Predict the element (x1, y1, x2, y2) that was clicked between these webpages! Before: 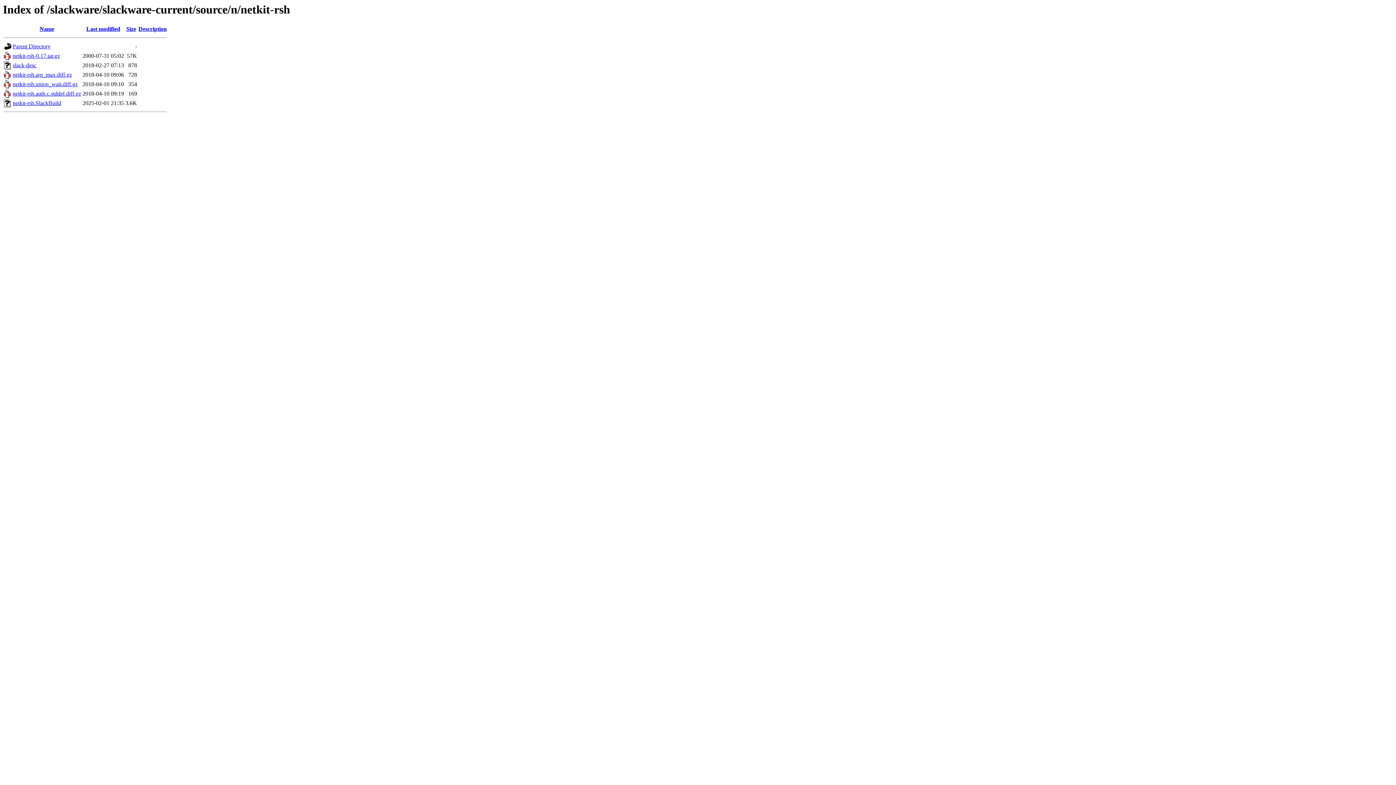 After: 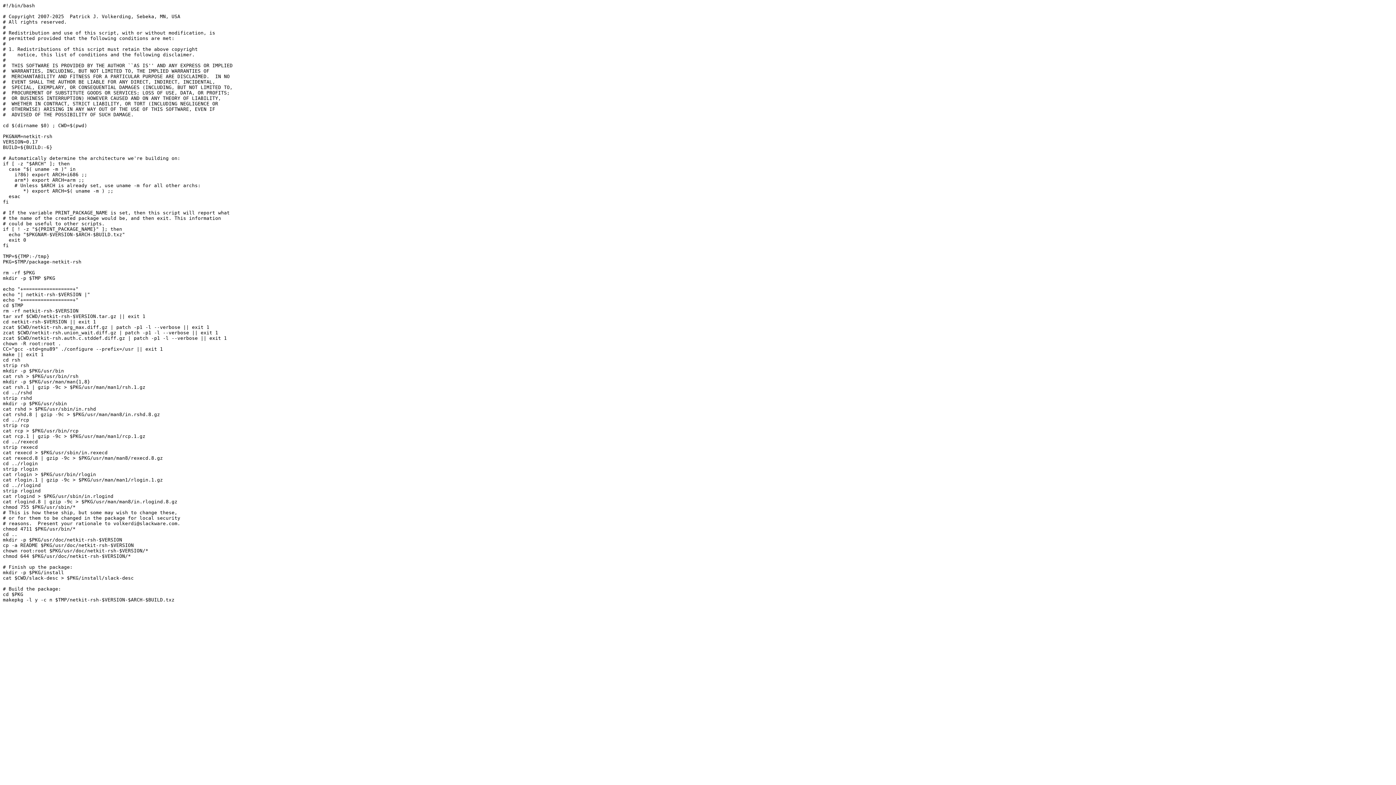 Action: label: netkit-rsh.SlackBuild bbox: (12, 100, 61, 106)